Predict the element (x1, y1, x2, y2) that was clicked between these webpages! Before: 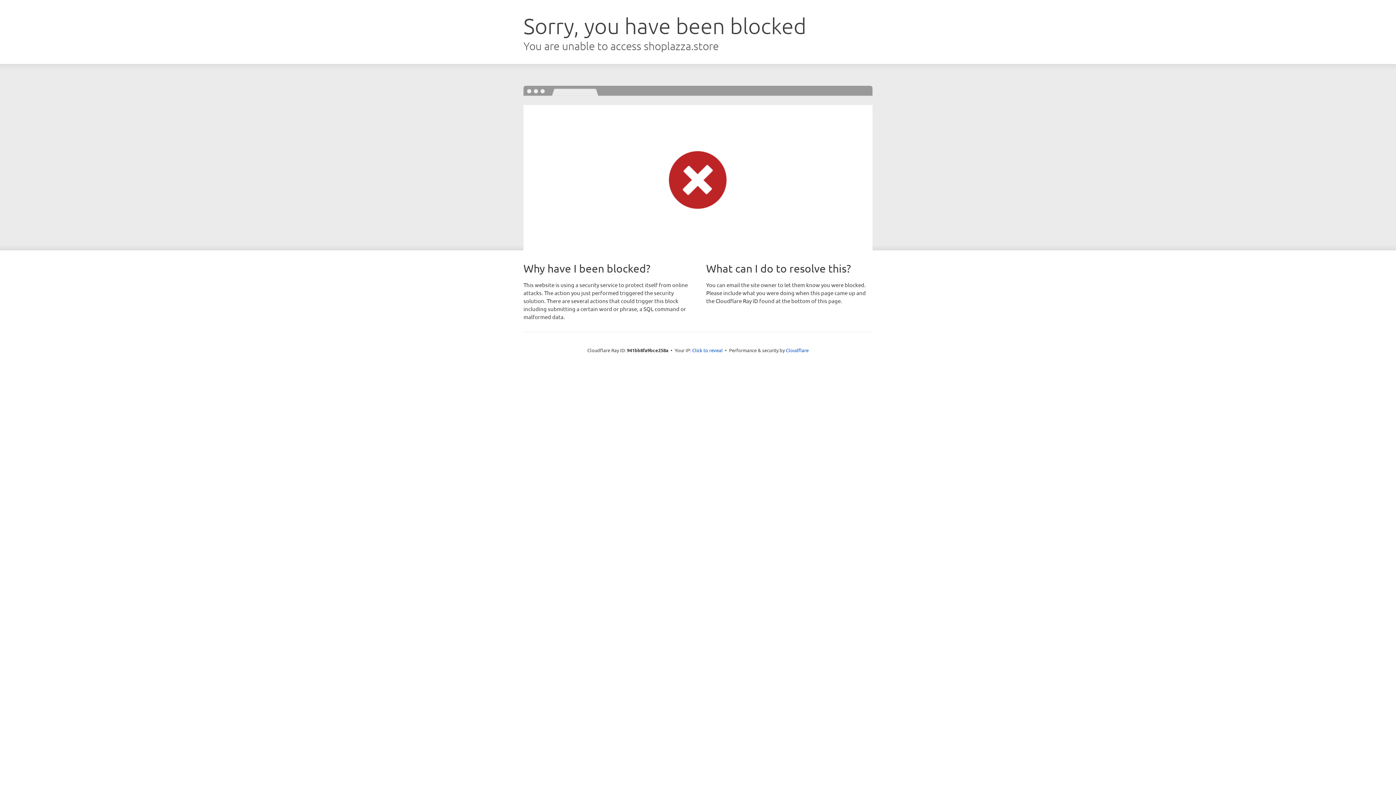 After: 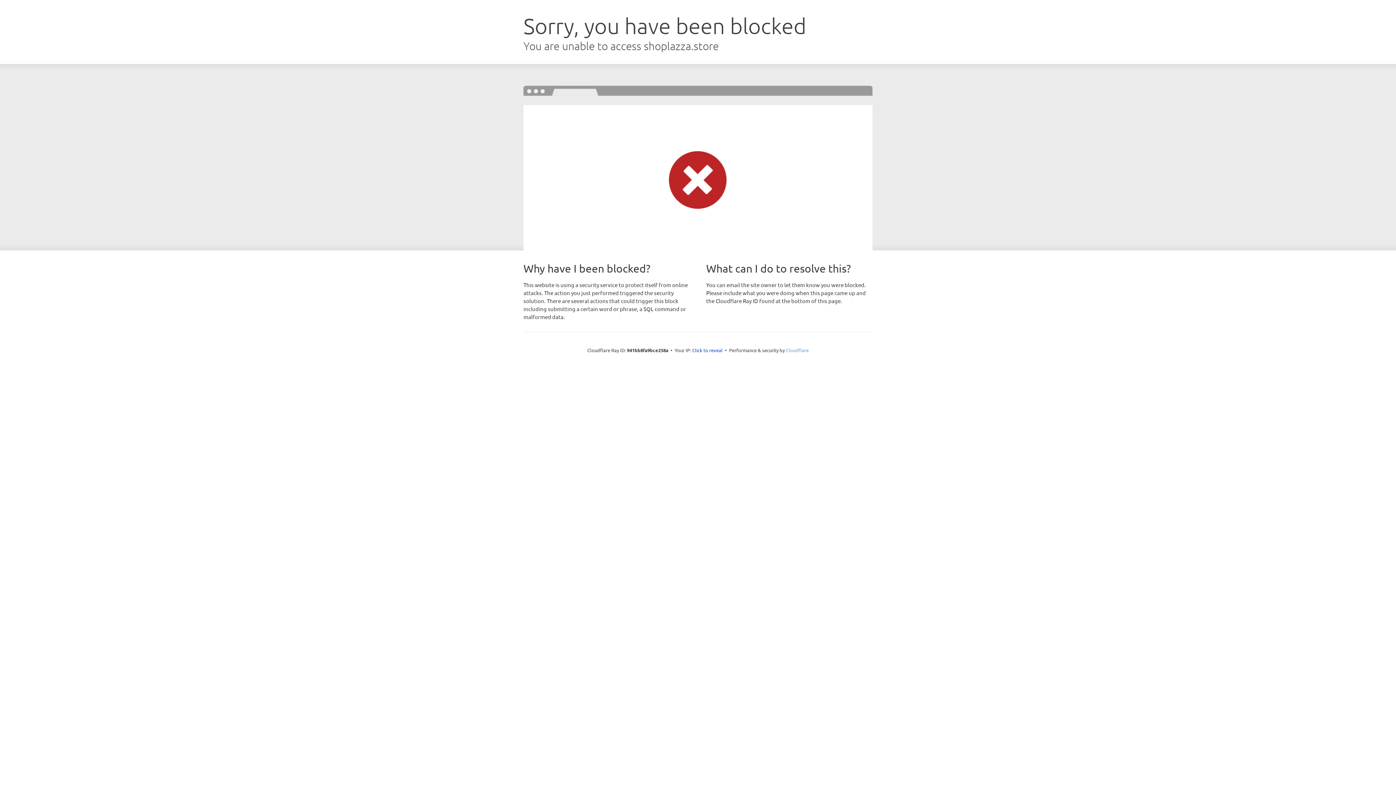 Action: bbox: (786, 347, 808, 353) label: Cloudflare